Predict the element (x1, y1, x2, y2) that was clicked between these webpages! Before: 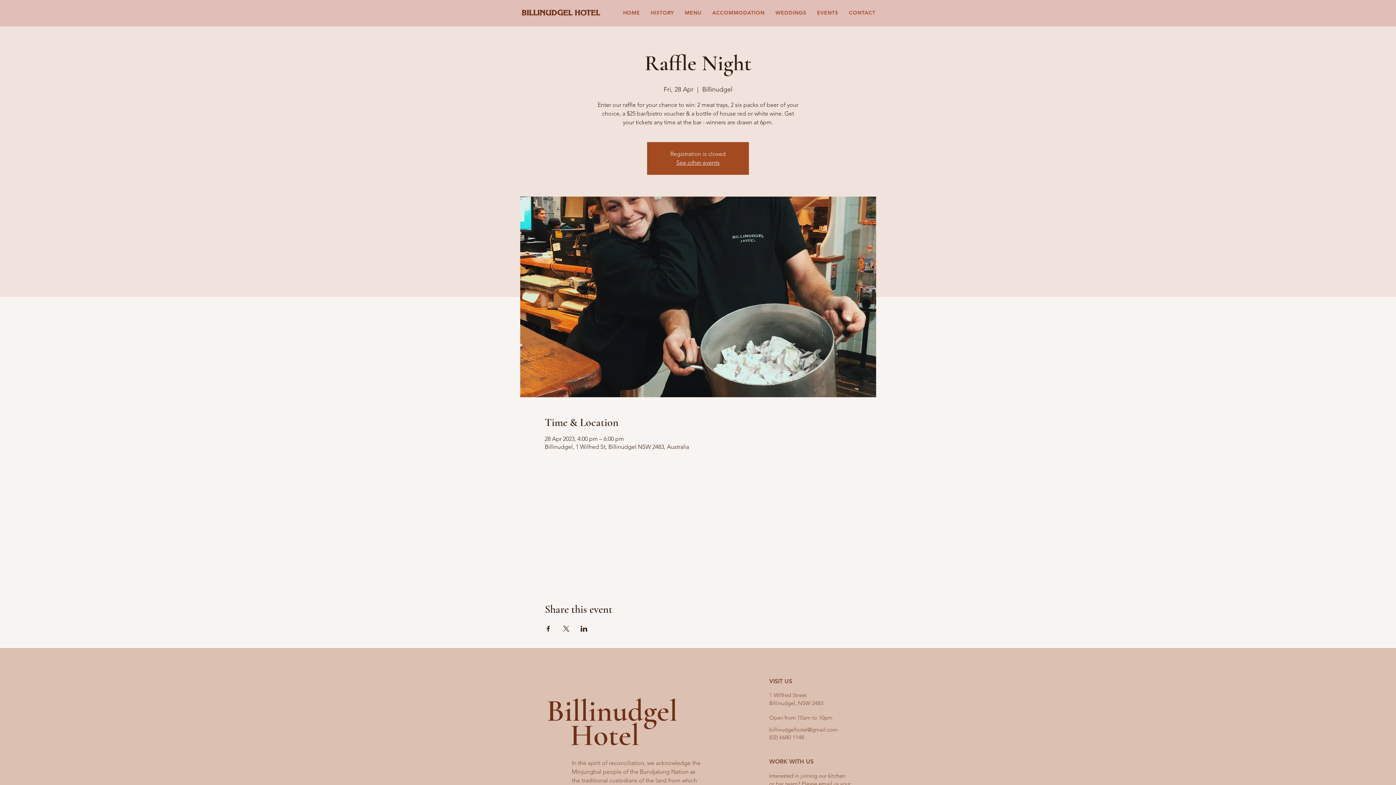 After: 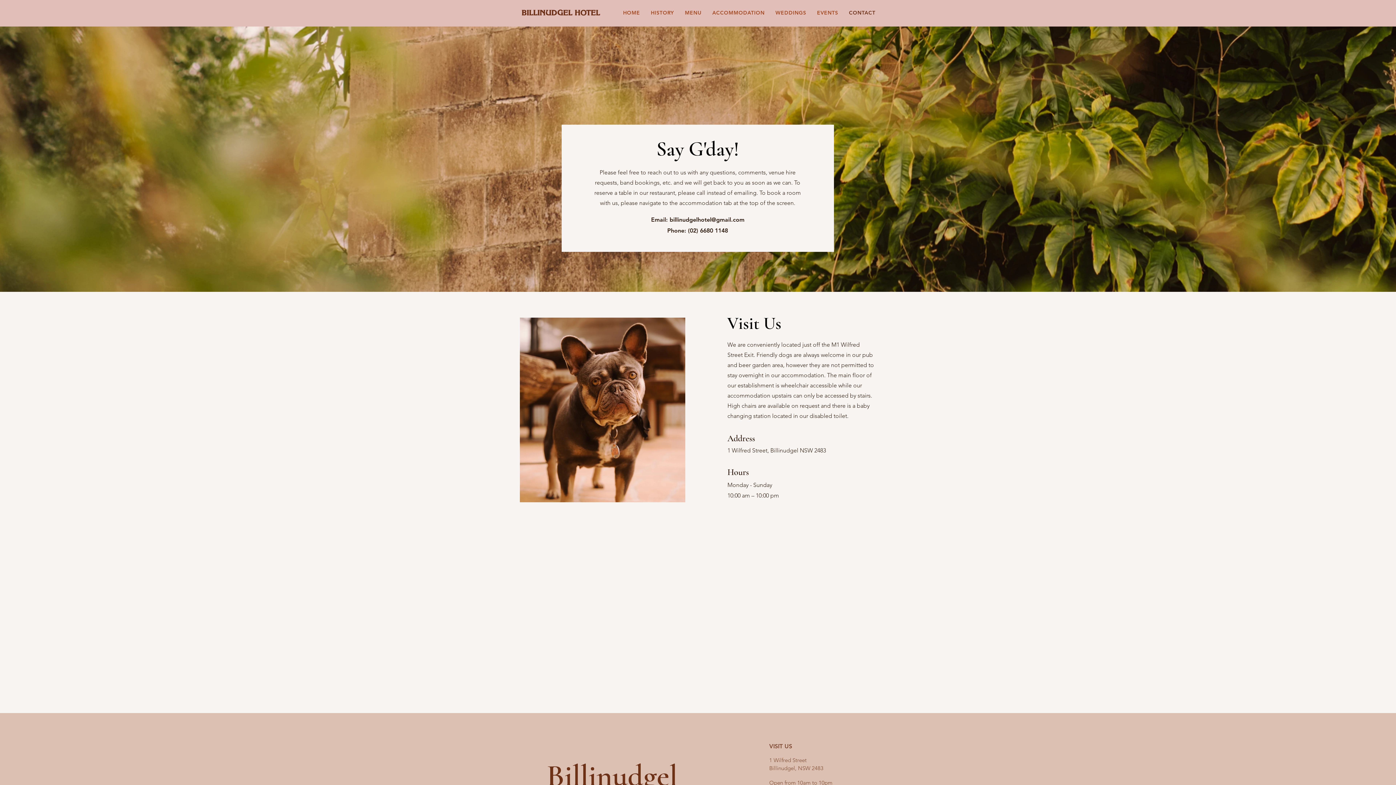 Action: bbox: (845, 5, 879, 19) label: CONTACT